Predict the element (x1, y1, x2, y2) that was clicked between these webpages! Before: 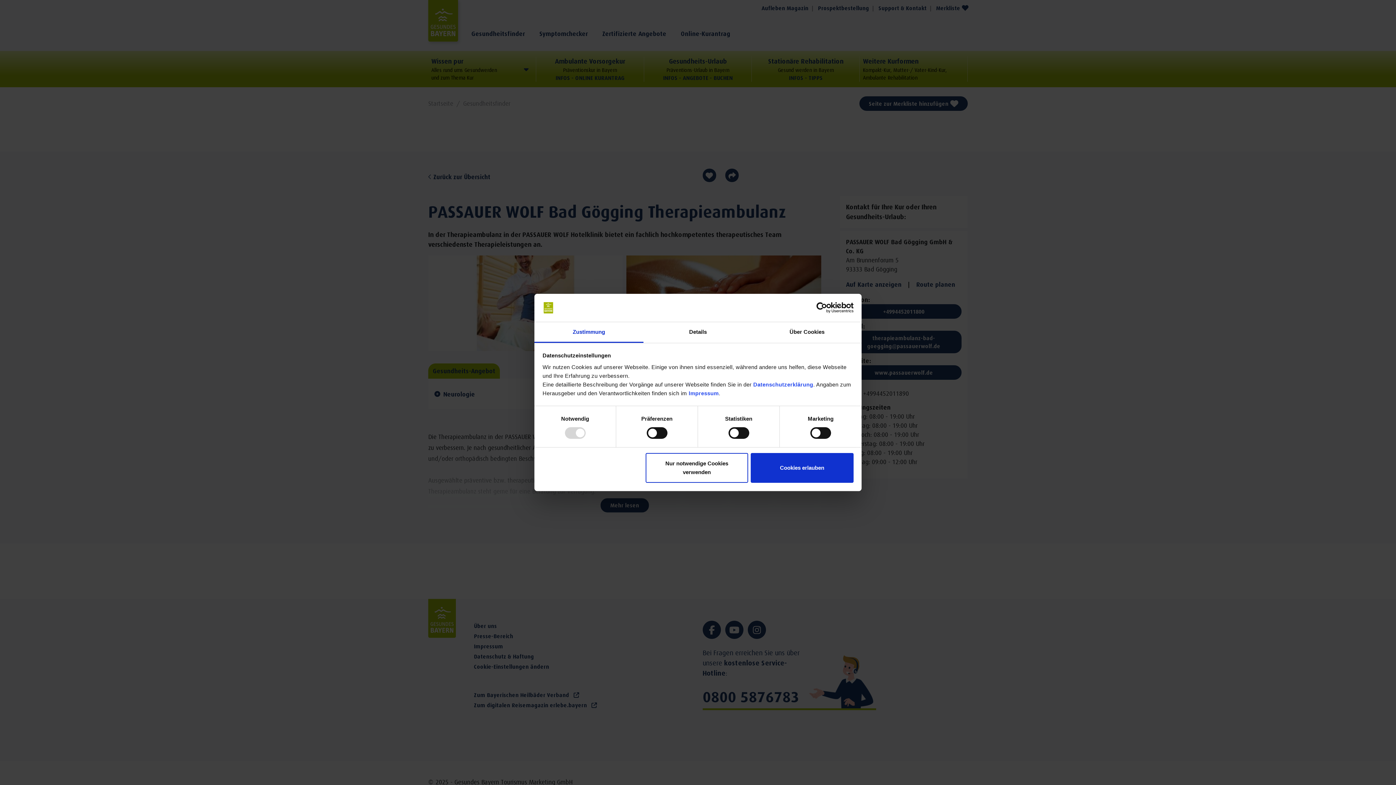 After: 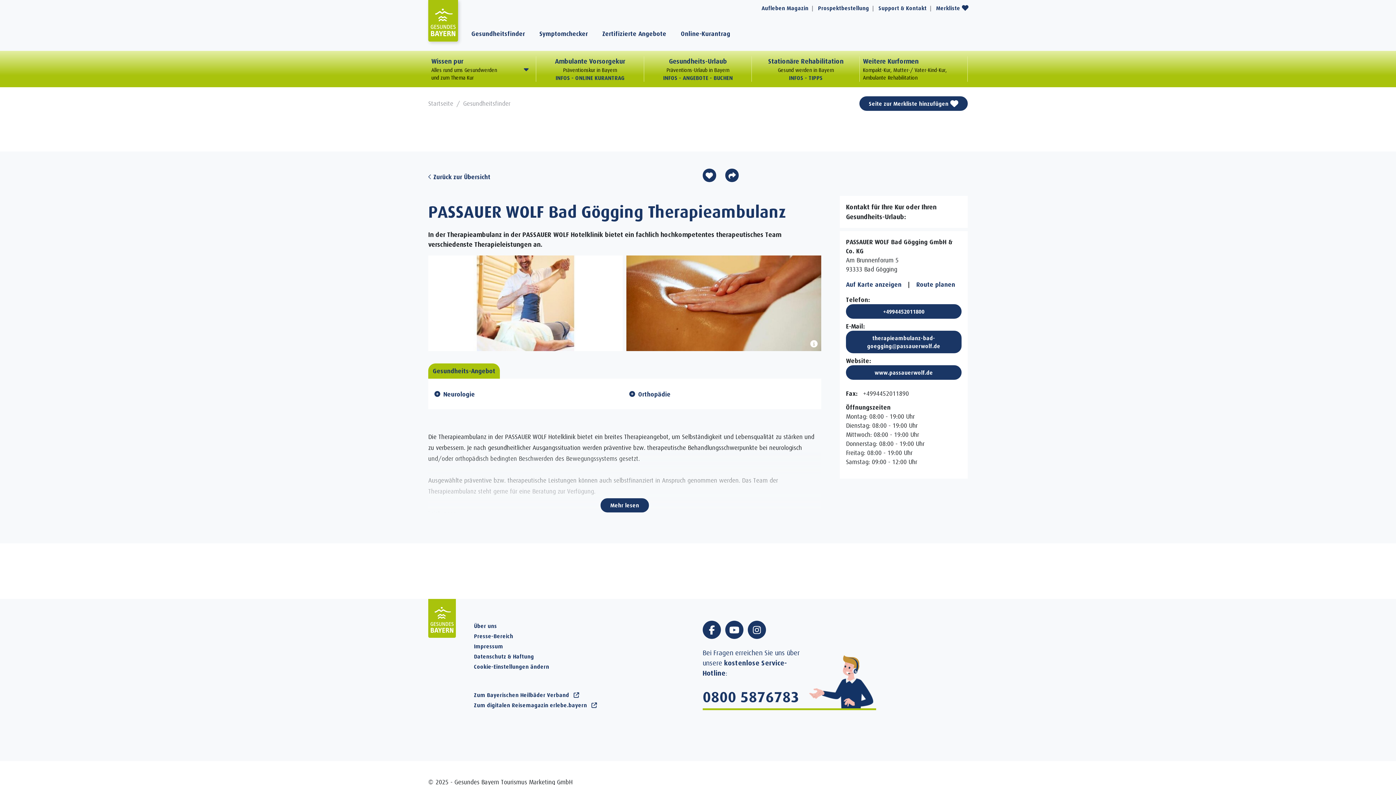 Action: label: Cookies erlauben bbox: (751, 453, 853, 482)